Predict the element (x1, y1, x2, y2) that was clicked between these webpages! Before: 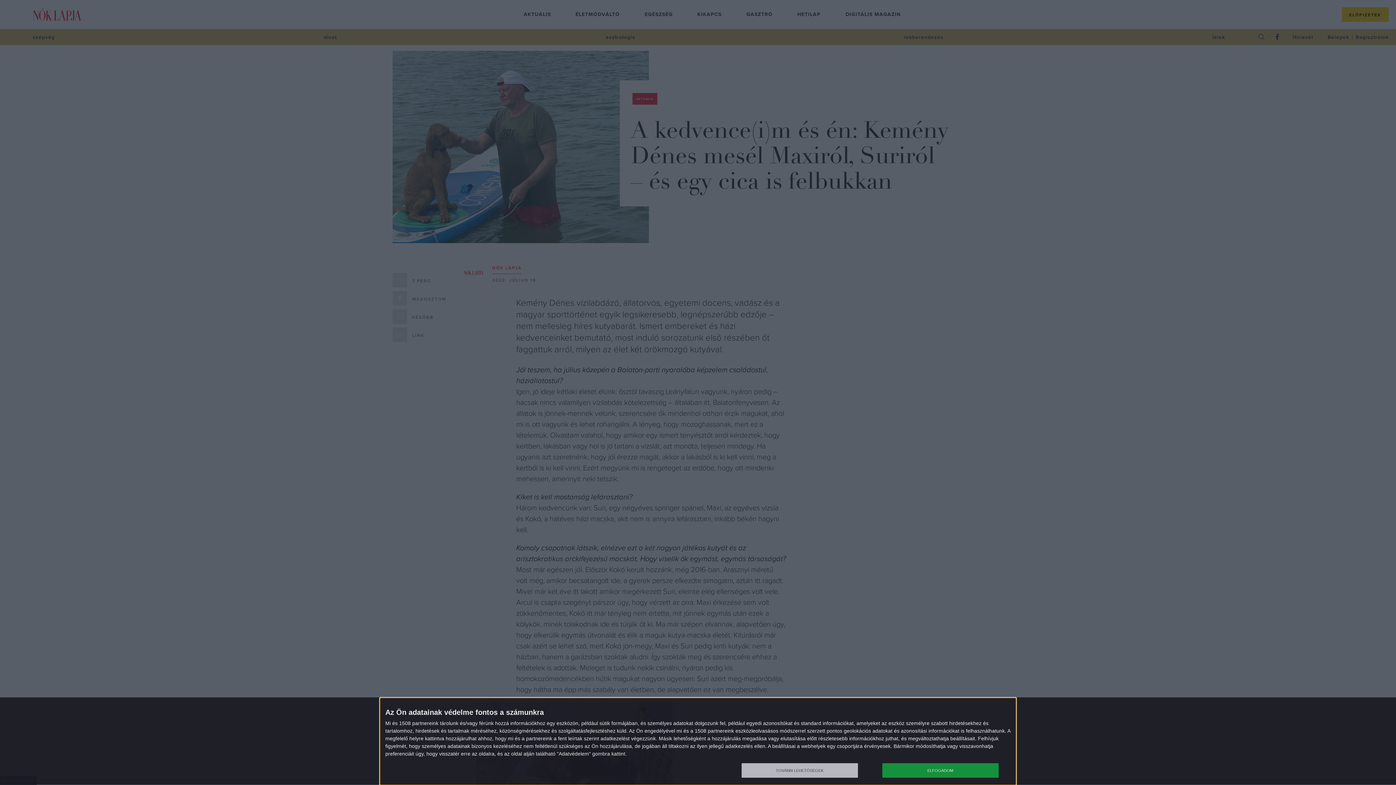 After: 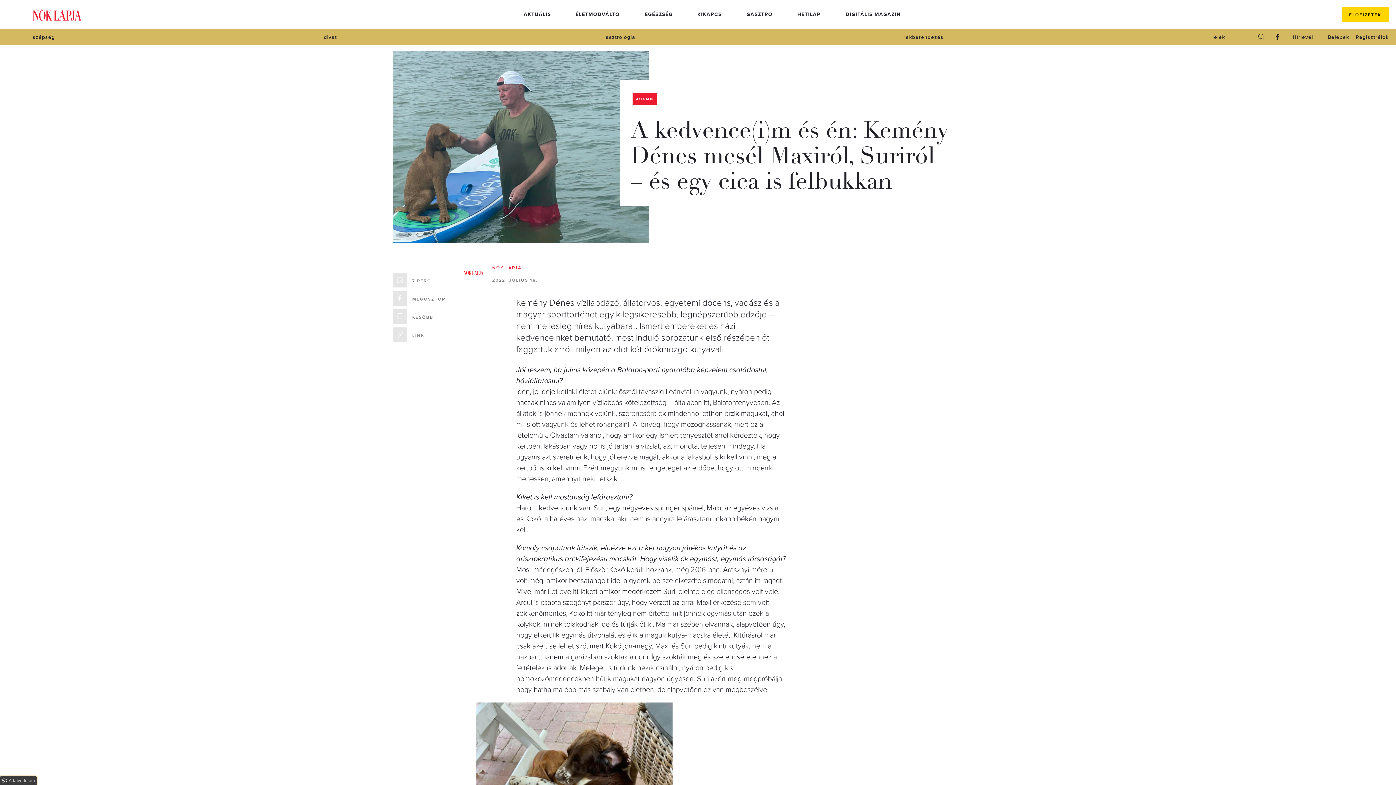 Action: label: ELFOGADOM bbox: (882, 763, 998, 778)